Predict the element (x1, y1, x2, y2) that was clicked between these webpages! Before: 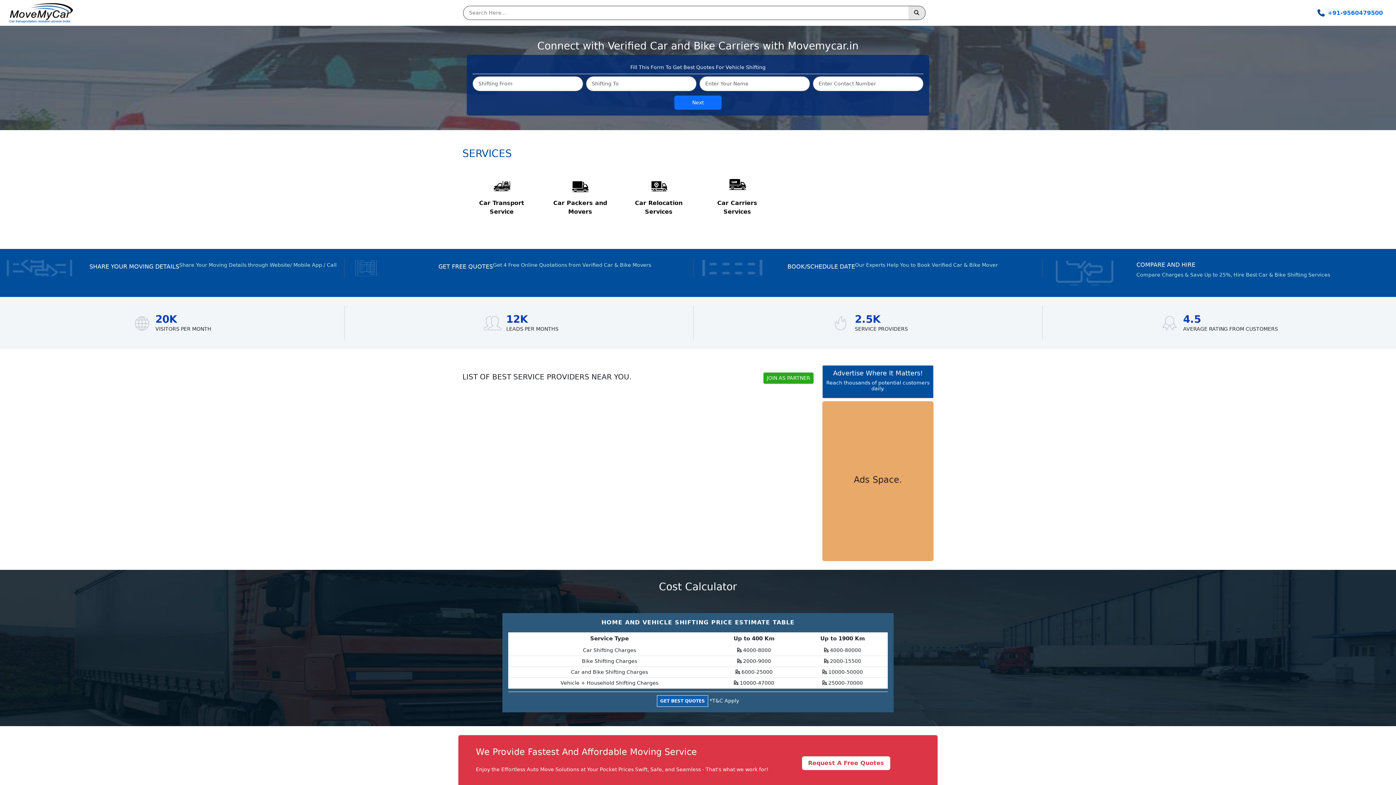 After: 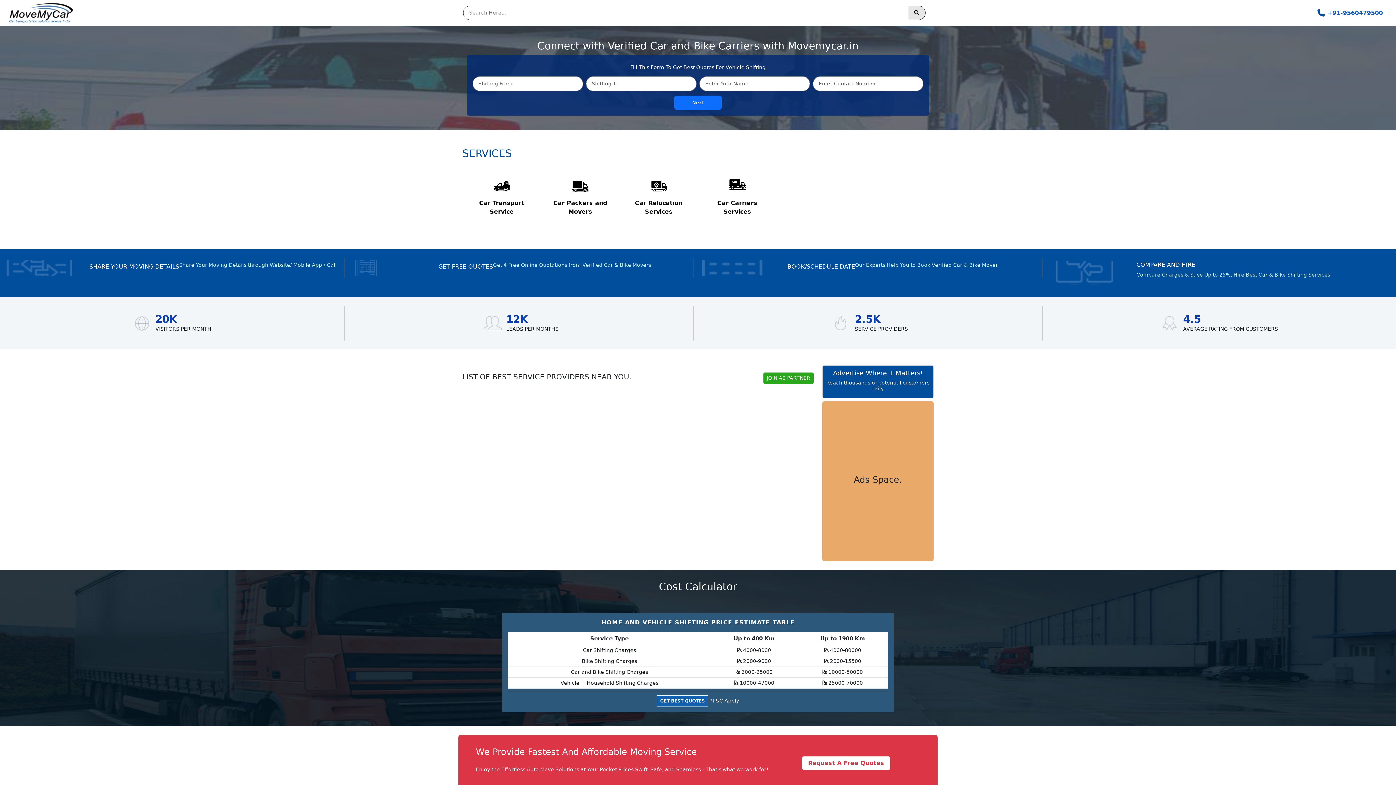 Action: label: +91-9560479500 bbox: (1328, 8, 1383, 17)